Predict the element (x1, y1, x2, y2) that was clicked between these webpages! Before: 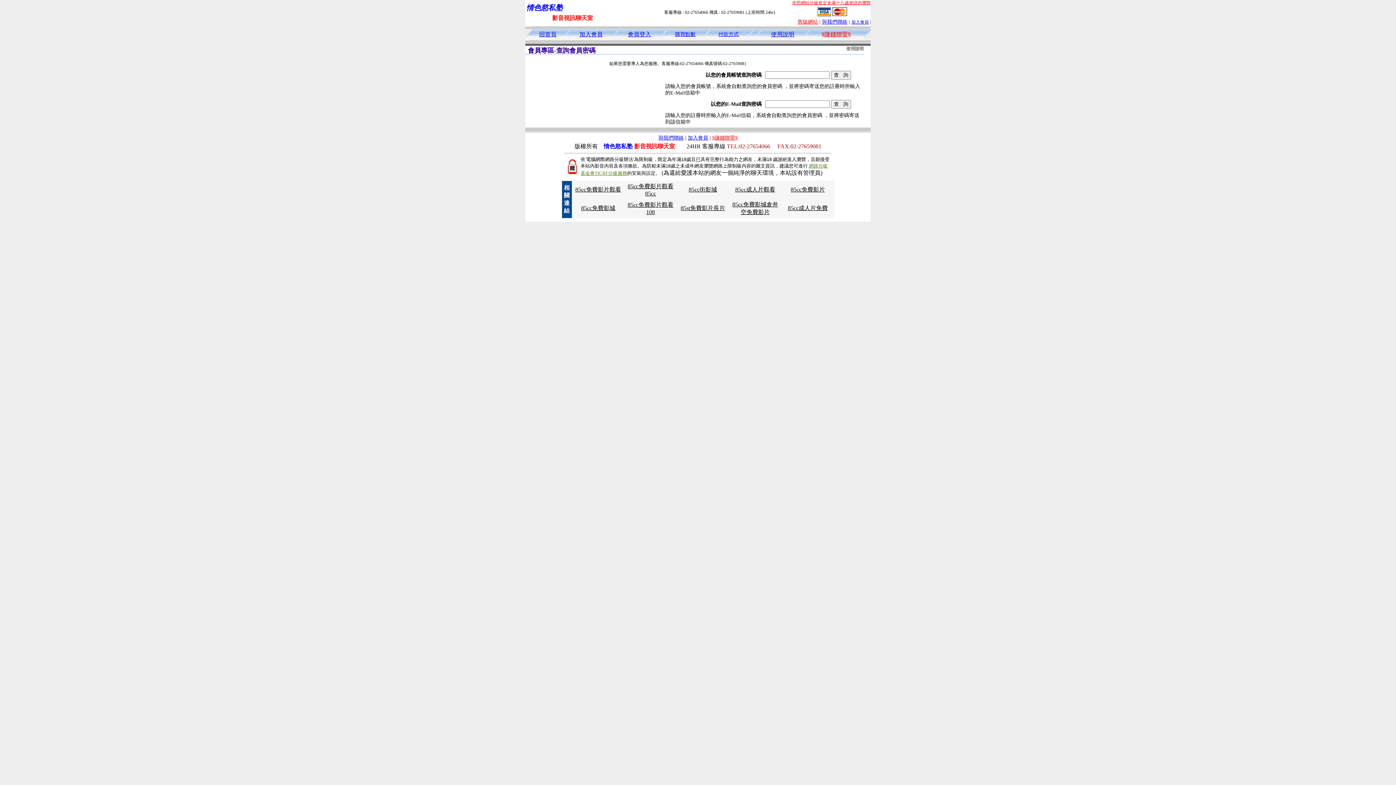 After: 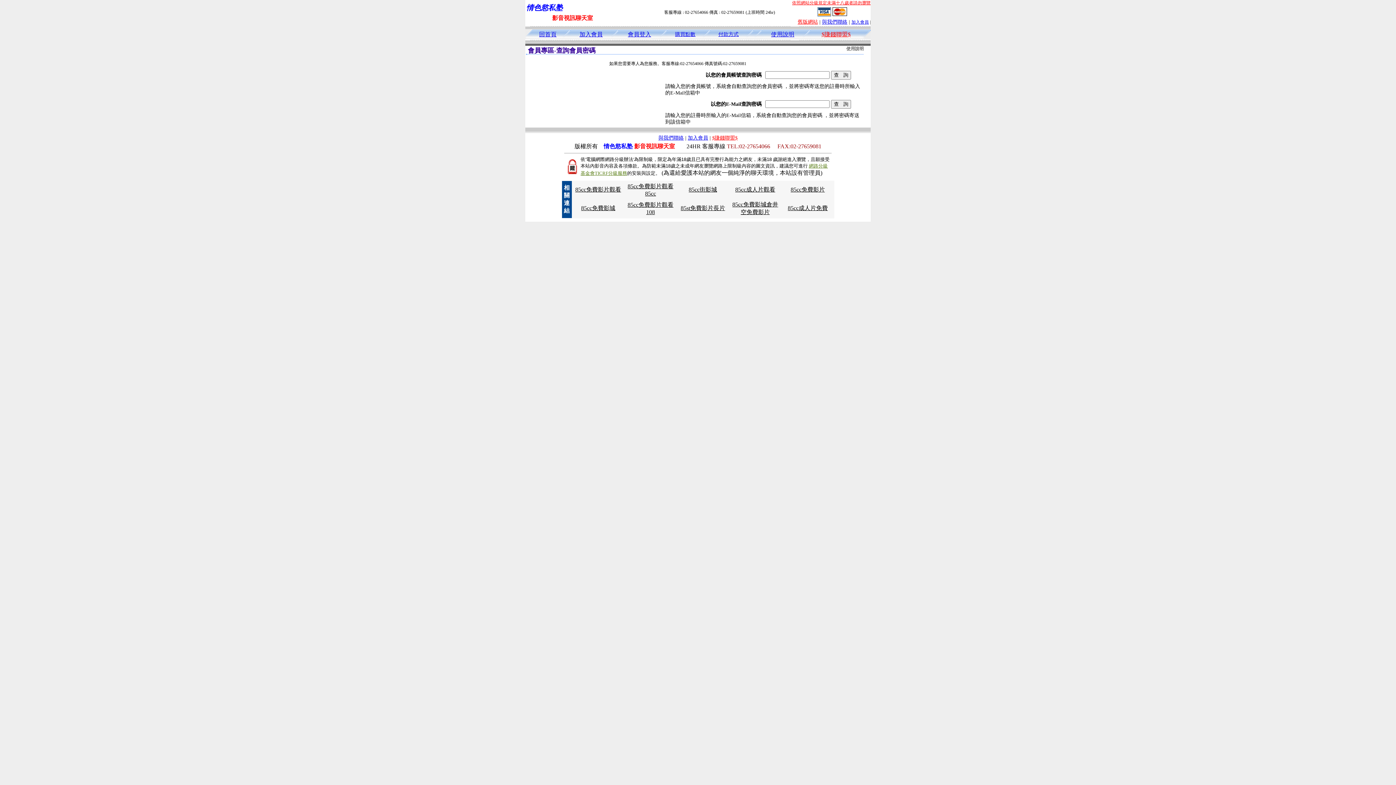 Action: label: 85cc免費影片 bbox: (790, 186, 825, 192)